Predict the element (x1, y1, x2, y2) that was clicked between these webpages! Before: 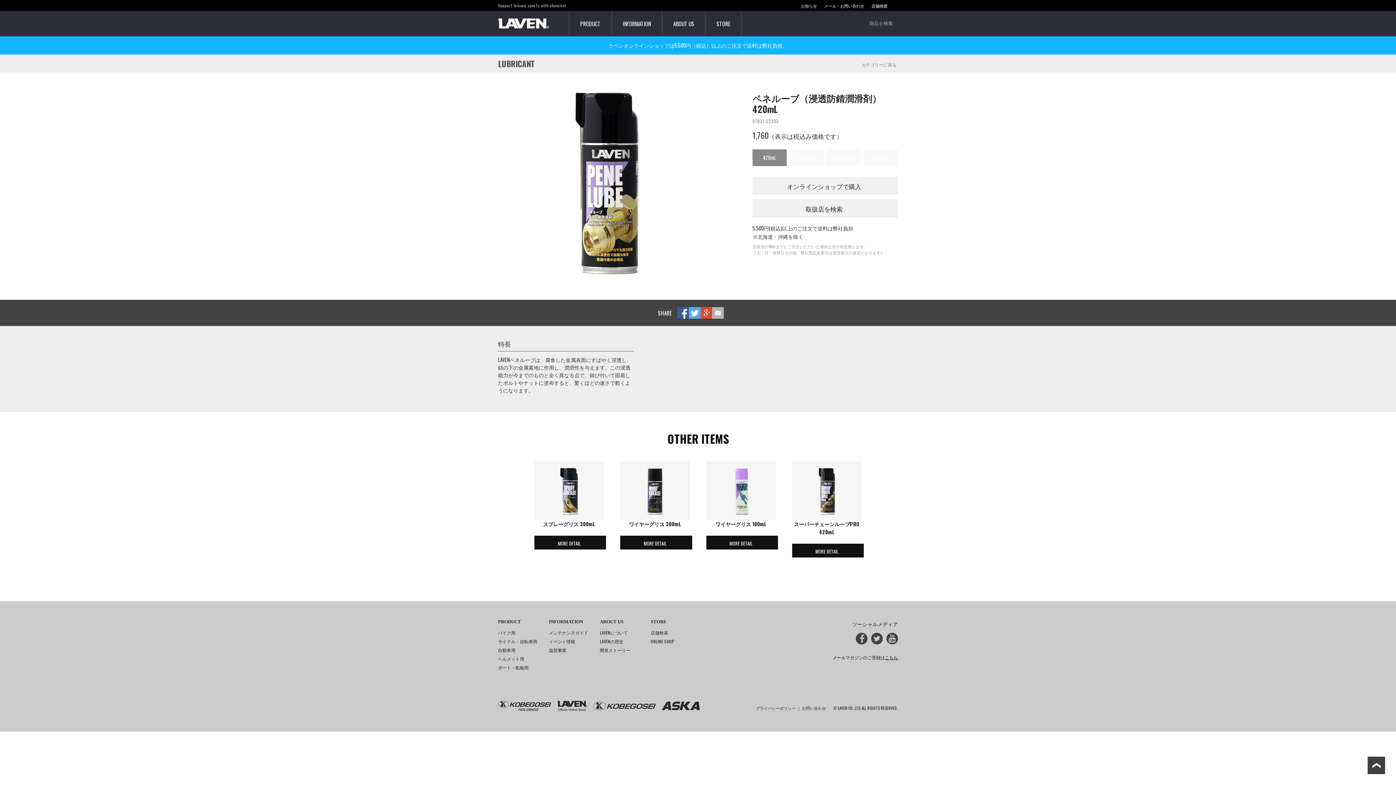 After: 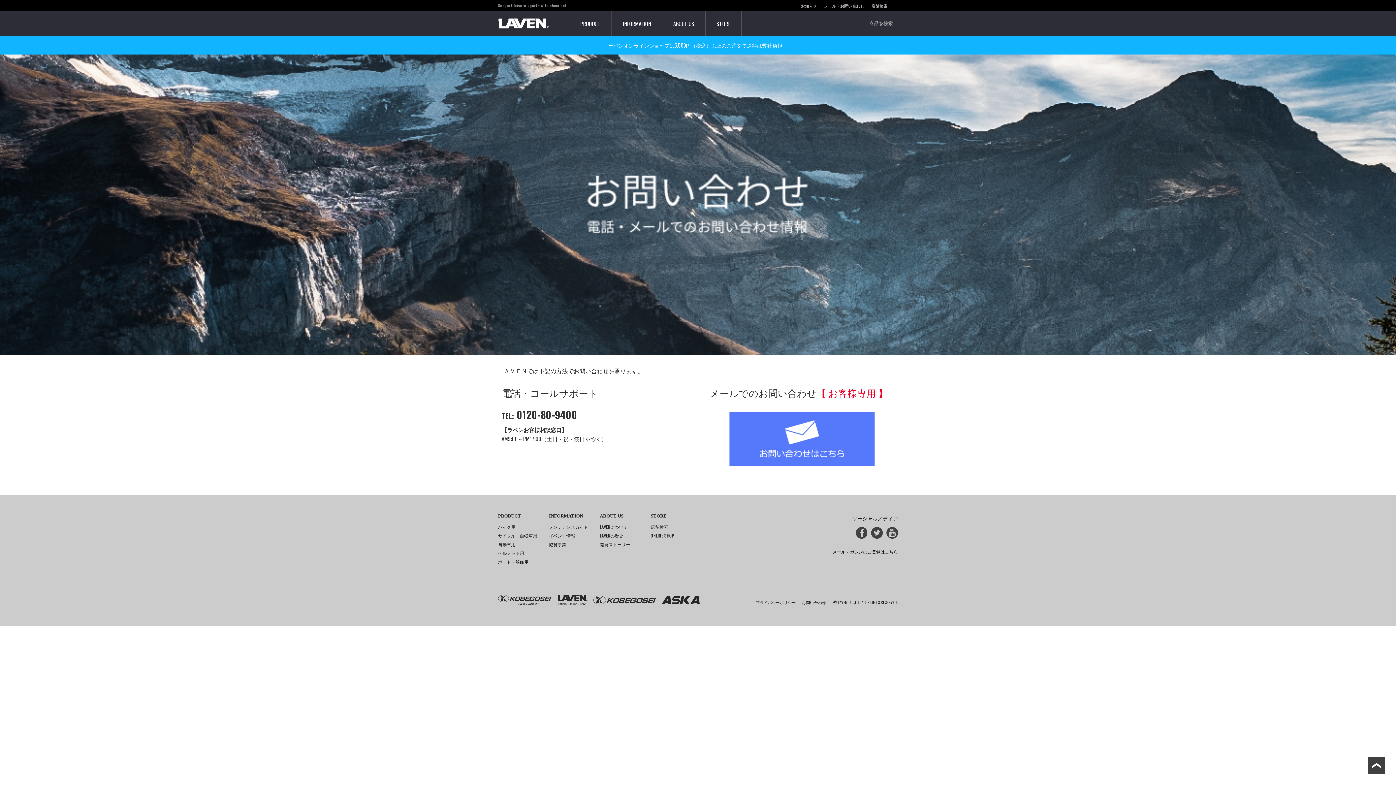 Action: label: お問い合わせ bbox: (802, 705, 826, 711)